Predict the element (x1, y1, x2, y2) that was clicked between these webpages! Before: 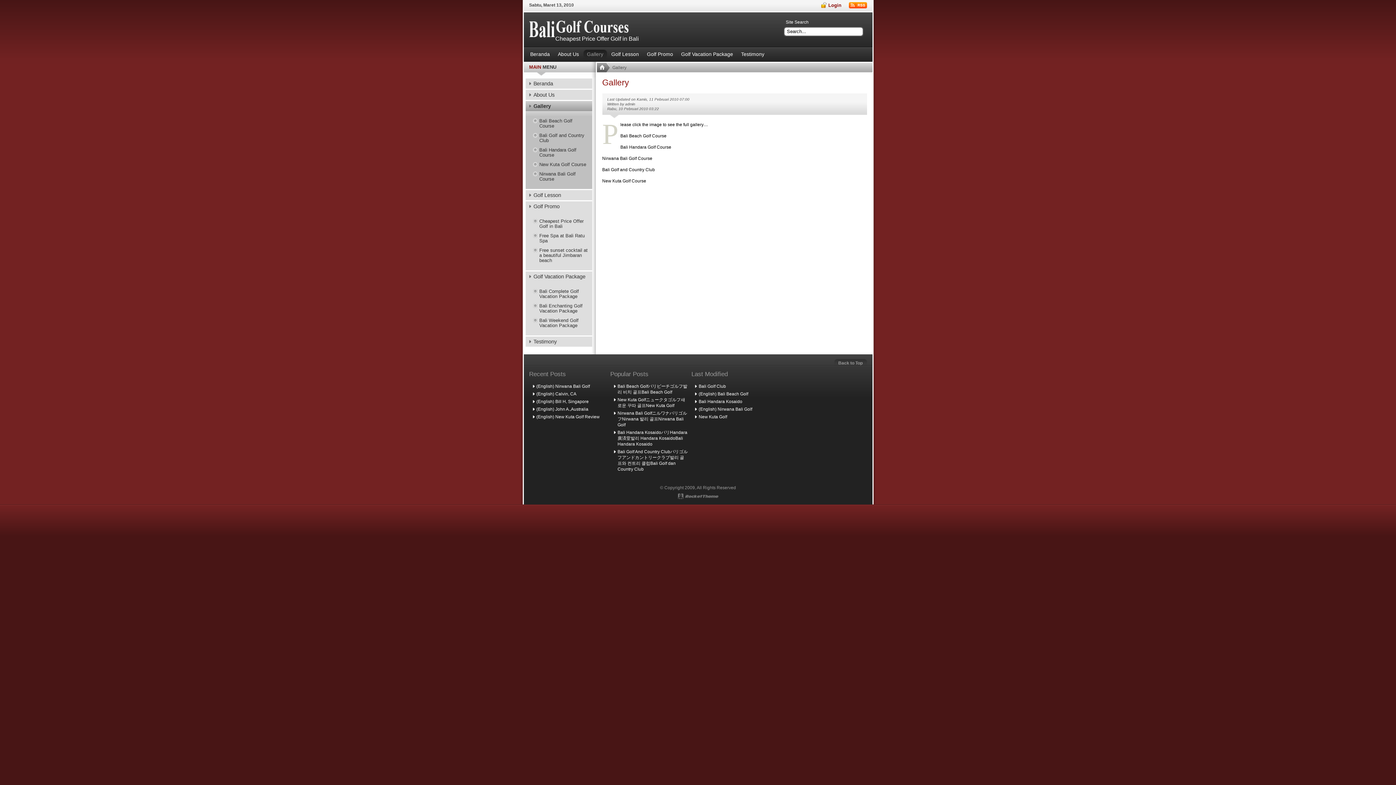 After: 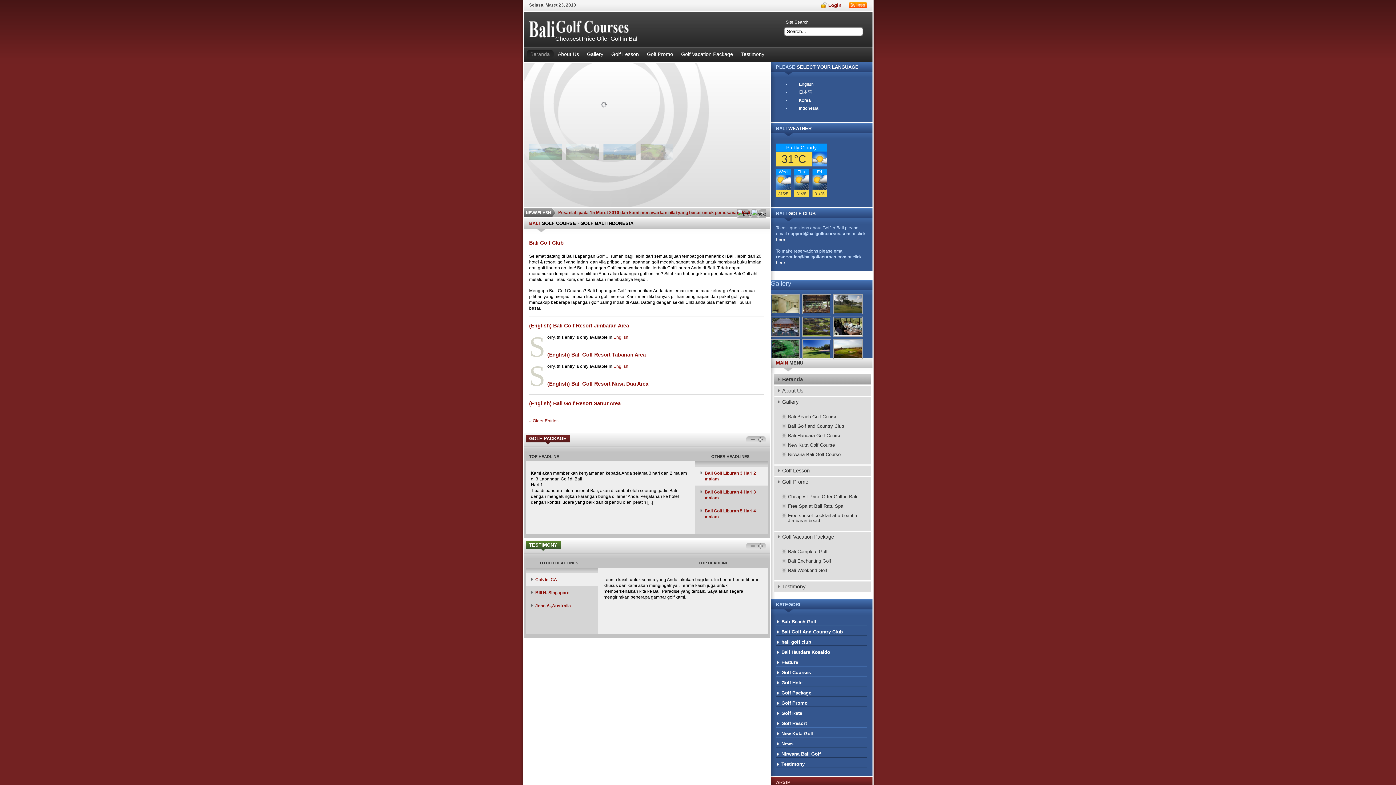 Action: label: Cheapest Price Offer Golf in Bali bbox: (529, 17, 643, 41)